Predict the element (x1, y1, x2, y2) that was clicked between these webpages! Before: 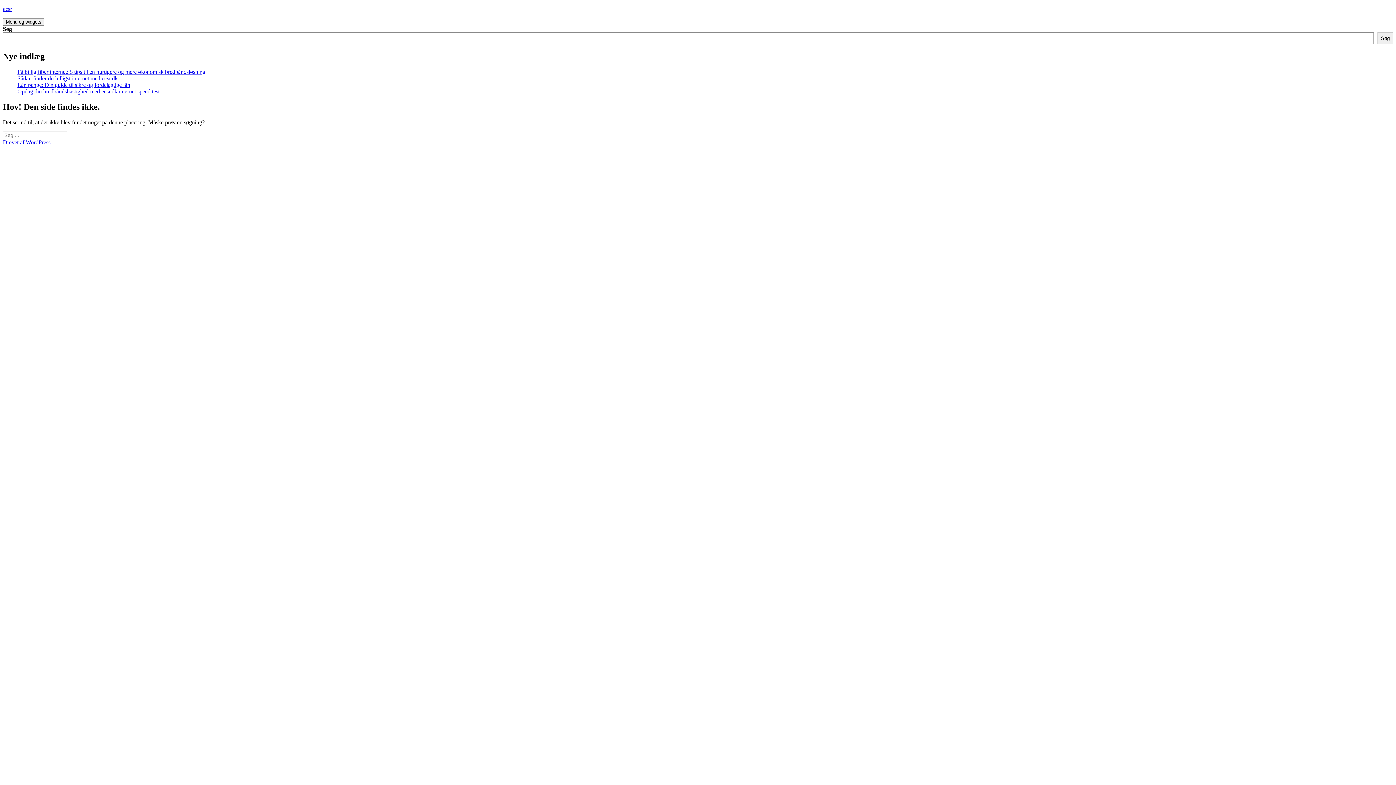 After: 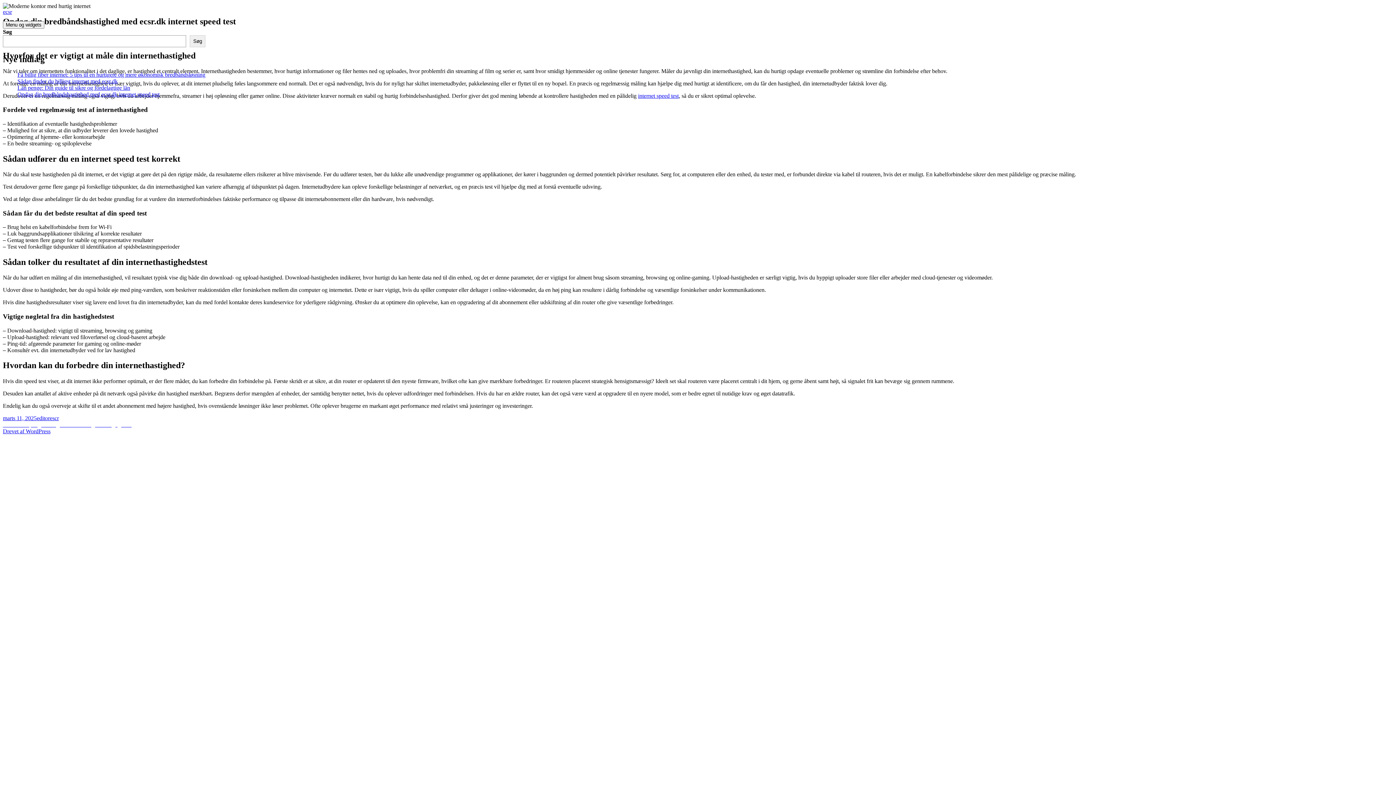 Action: label: Opdag din bredbåndshastighed med ecsr.dk internet speed test bbox: (17, 88, 159, 94)